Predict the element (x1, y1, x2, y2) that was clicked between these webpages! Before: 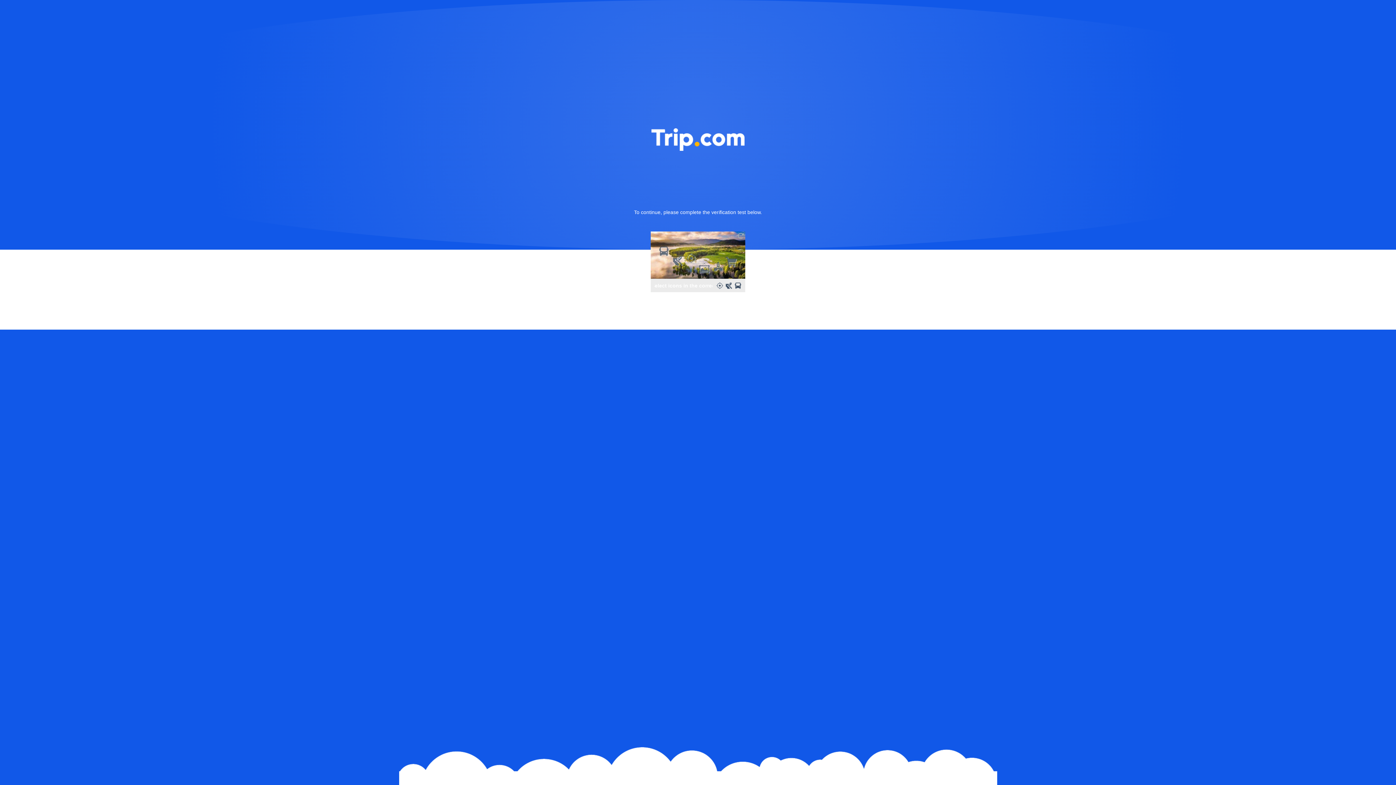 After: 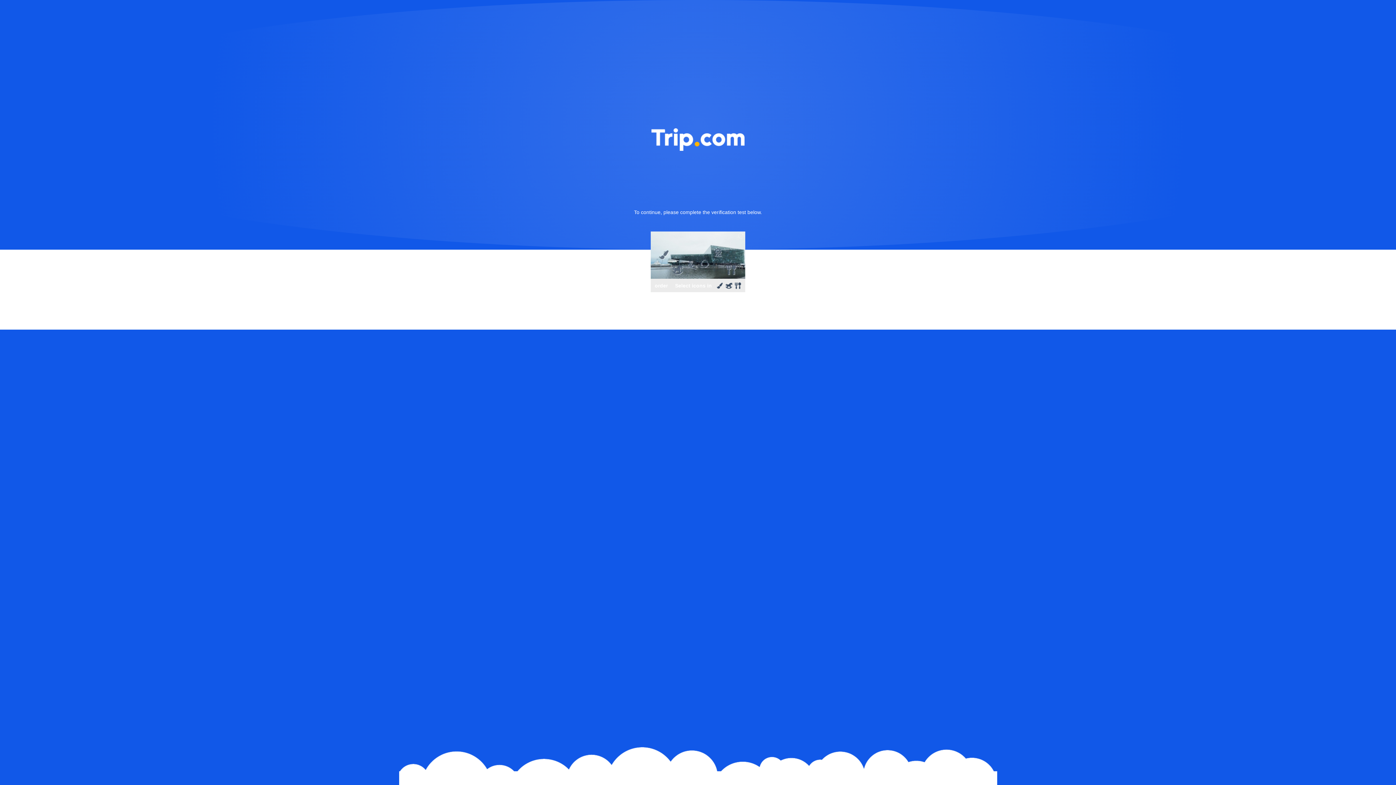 Action: bbox: (736, 231, 745, 240)